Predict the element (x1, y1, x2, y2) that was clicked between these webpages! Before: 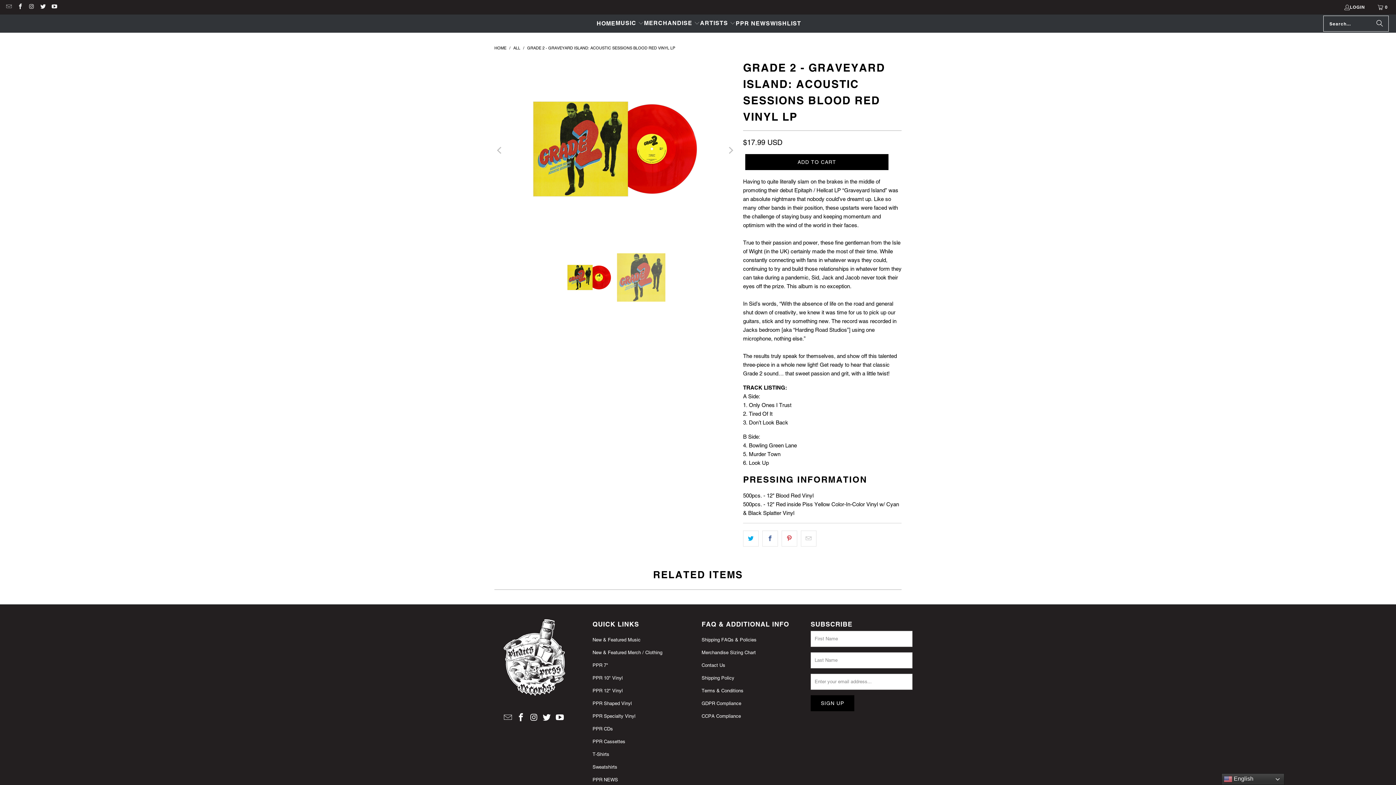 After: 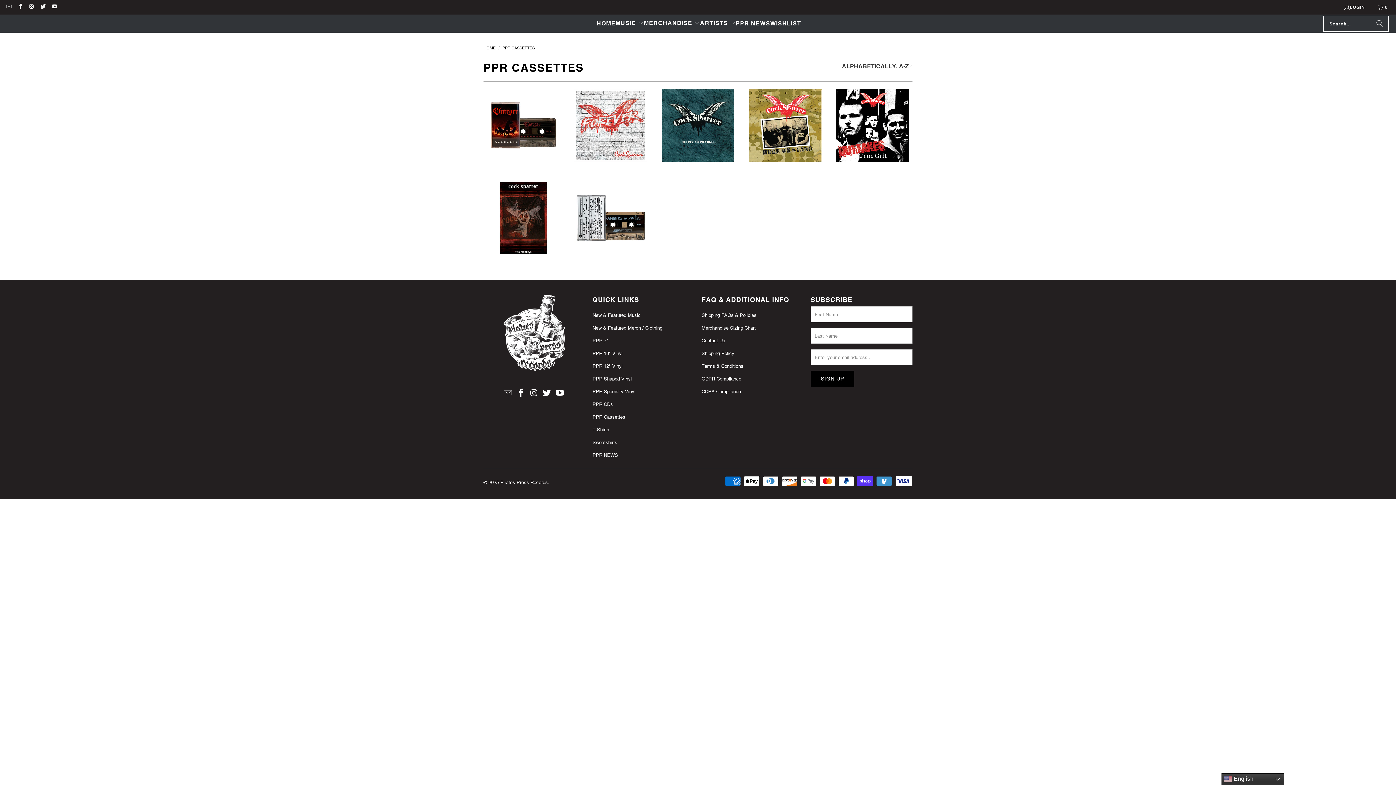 Action: bbox: (592, 739, 625, 744) label: PPR Cassettes